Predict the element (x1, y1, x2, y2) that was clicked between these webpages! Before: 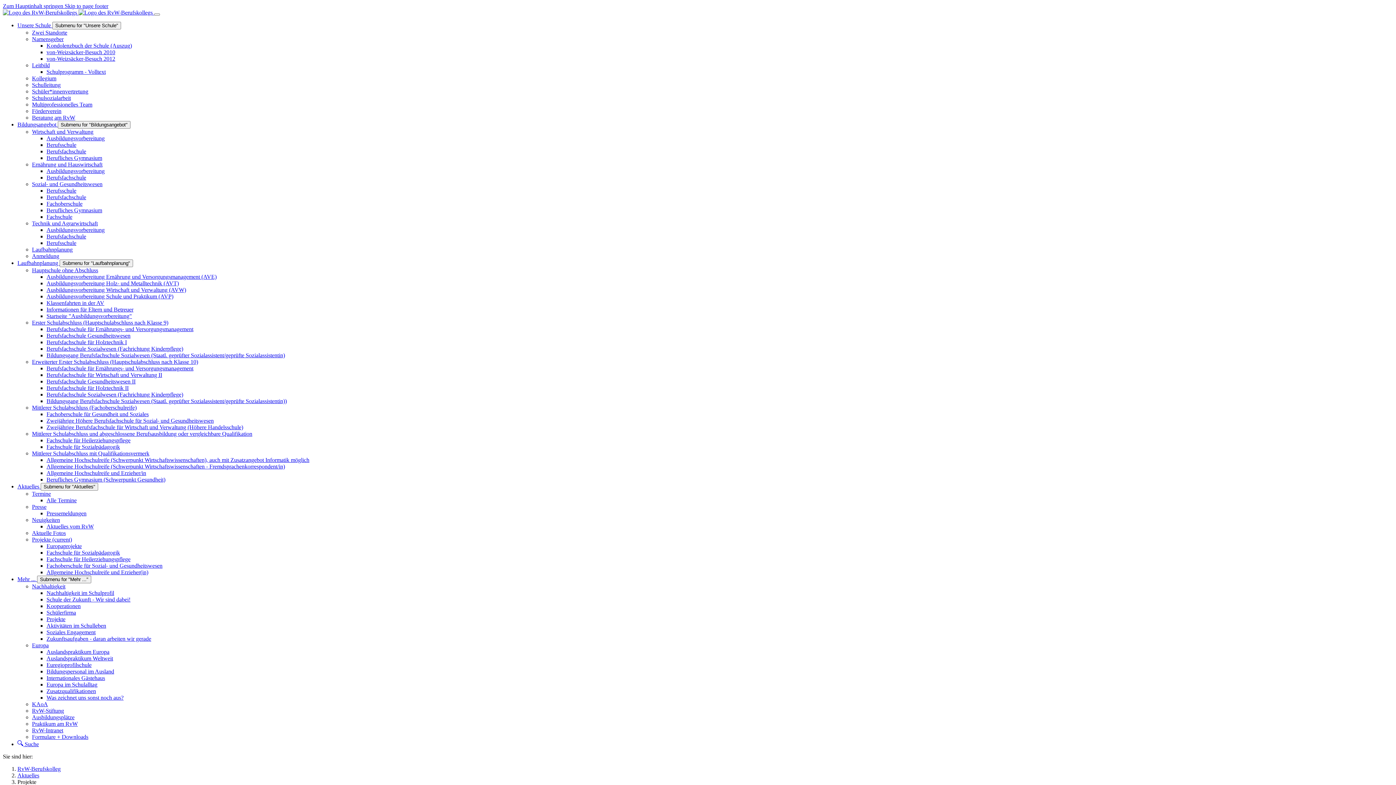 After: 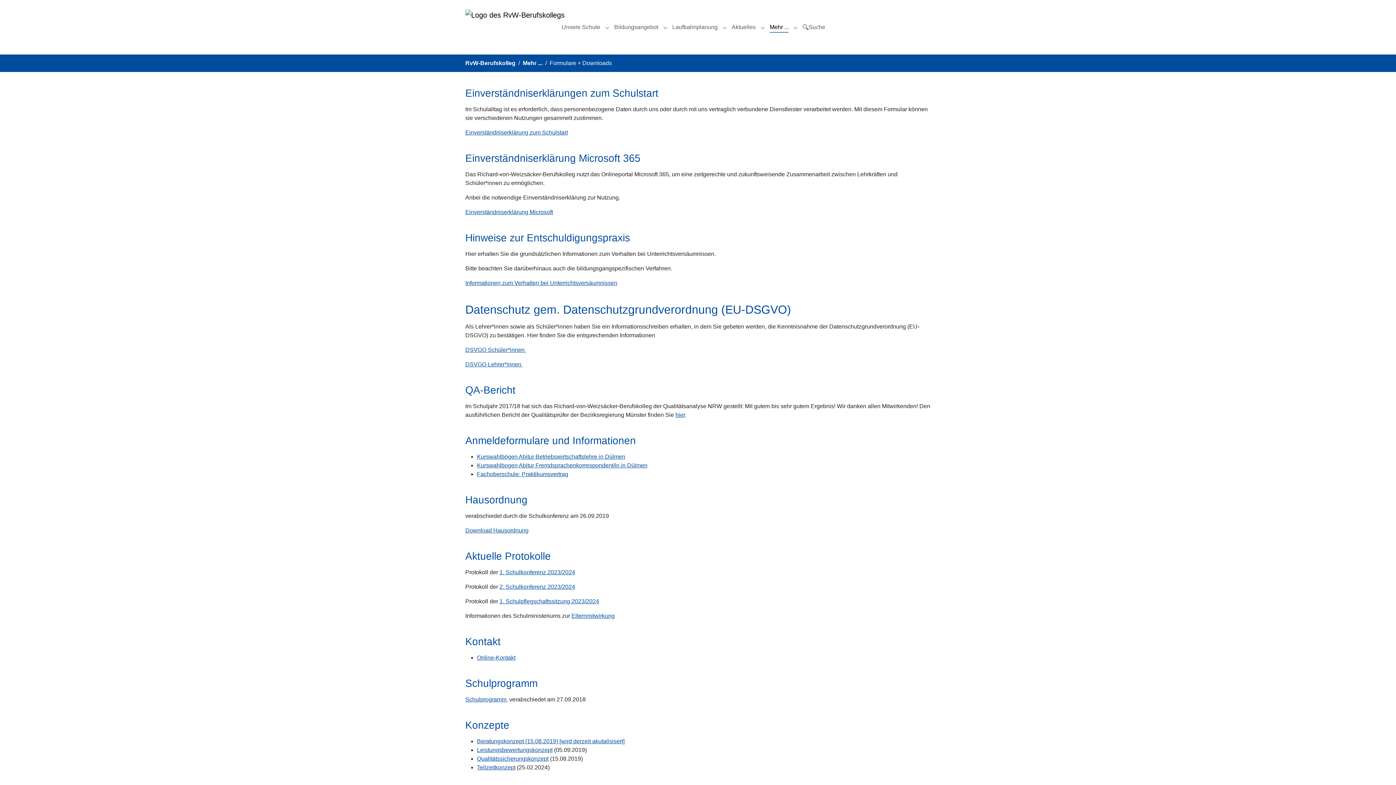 Action: bbox: (32, 734, 88, 740) label: Formulare + Downloads